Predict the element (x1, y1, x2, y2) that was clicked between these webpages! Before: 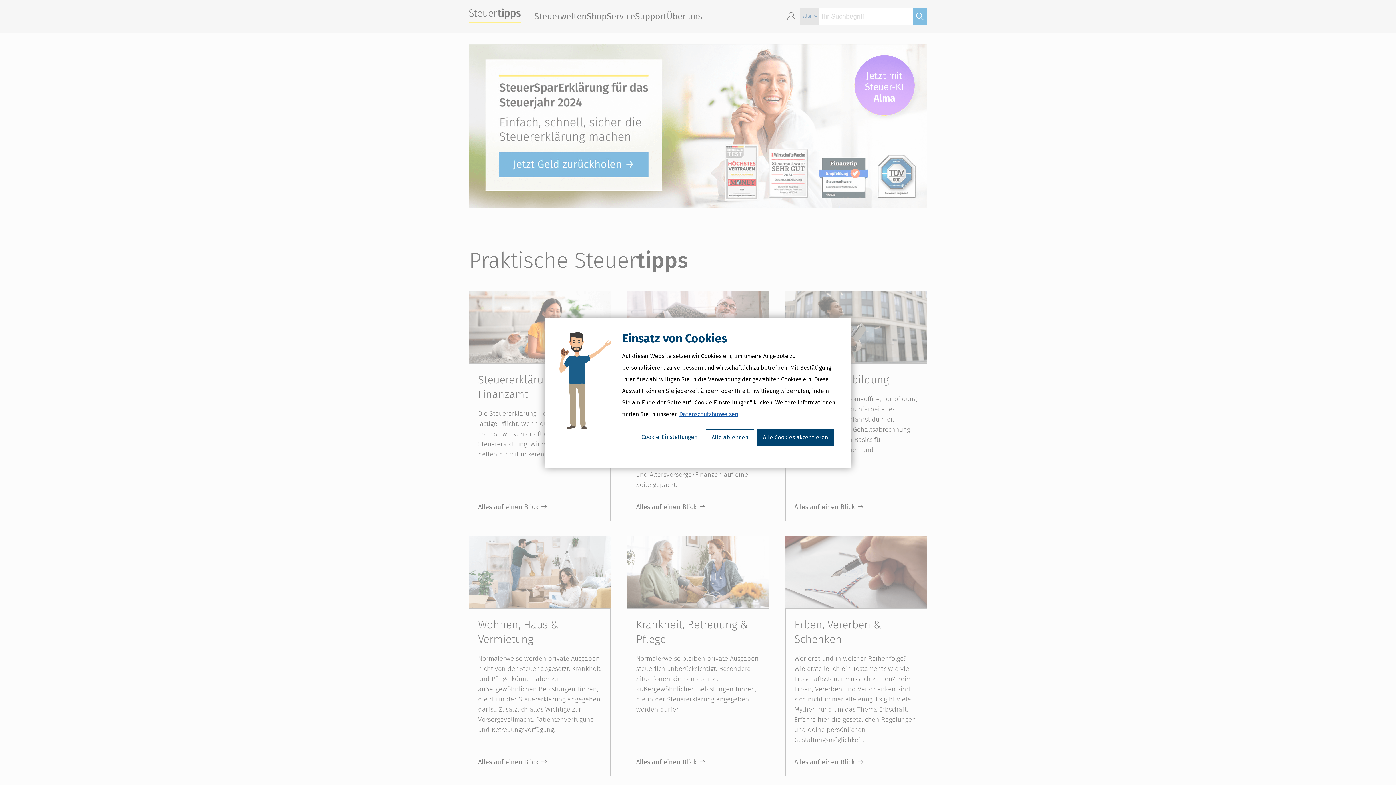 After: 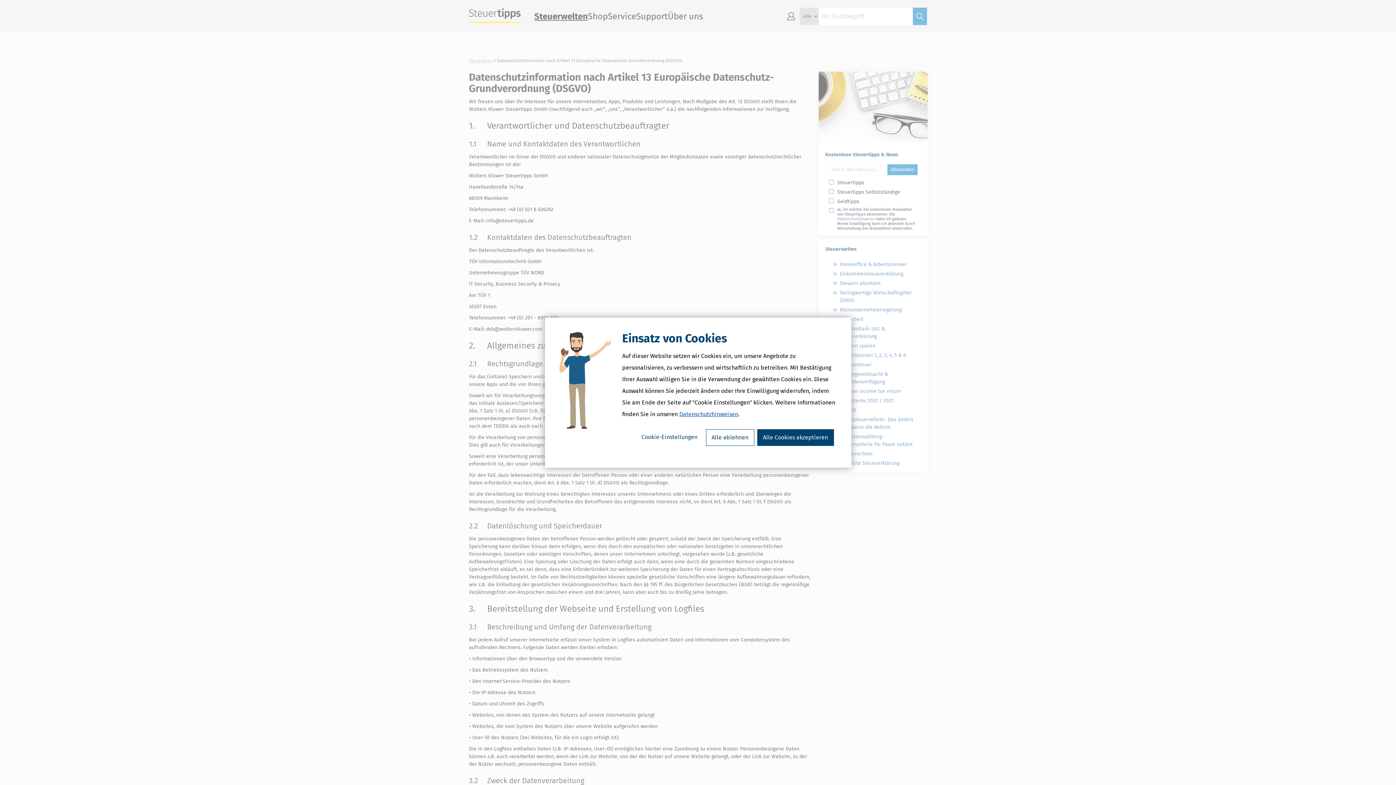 Action: label: Datenschutzhinweisen bbox: (679, 410, 738, 417)